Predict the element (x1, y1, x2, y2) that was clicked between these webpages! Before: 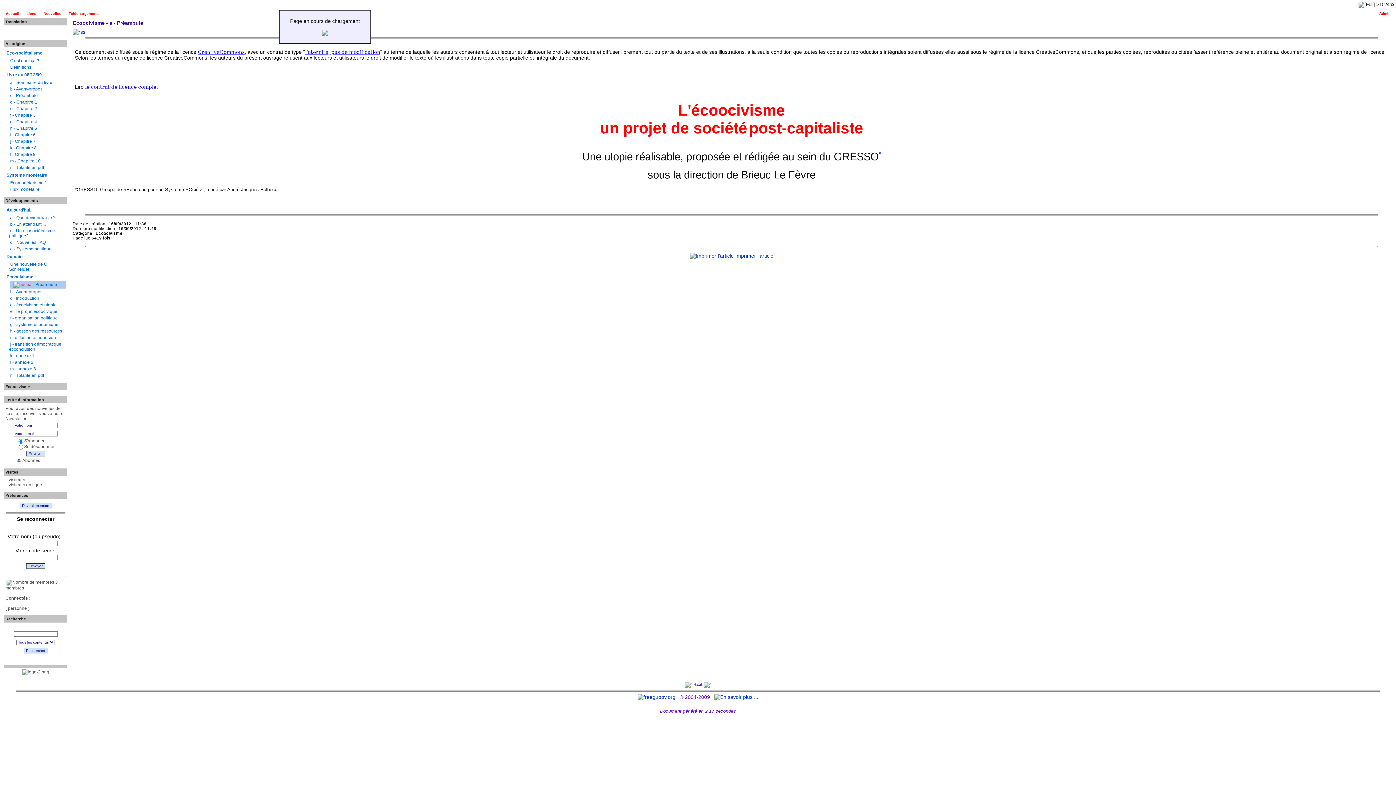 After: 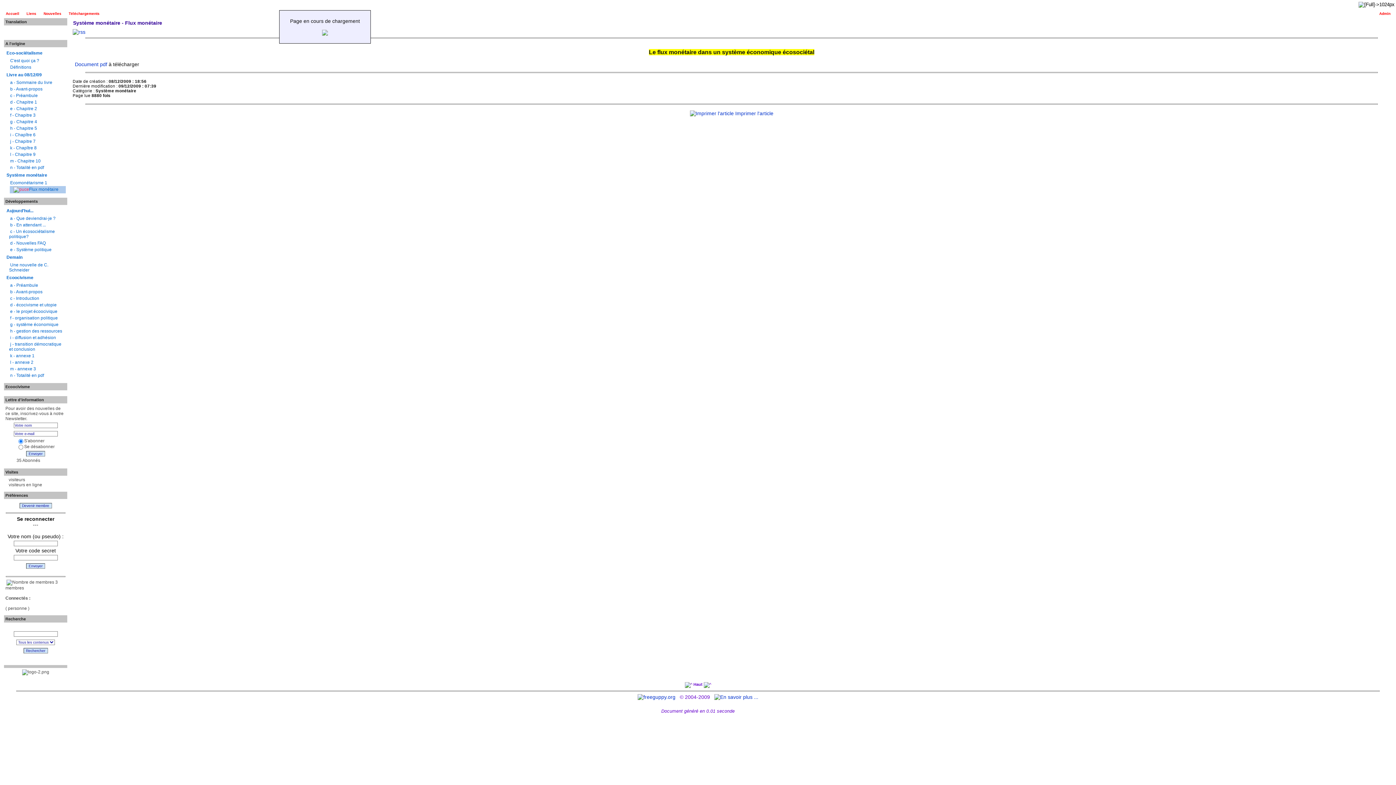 Action: bbox: (10, 186, 39, 192) label: Flux monétaire